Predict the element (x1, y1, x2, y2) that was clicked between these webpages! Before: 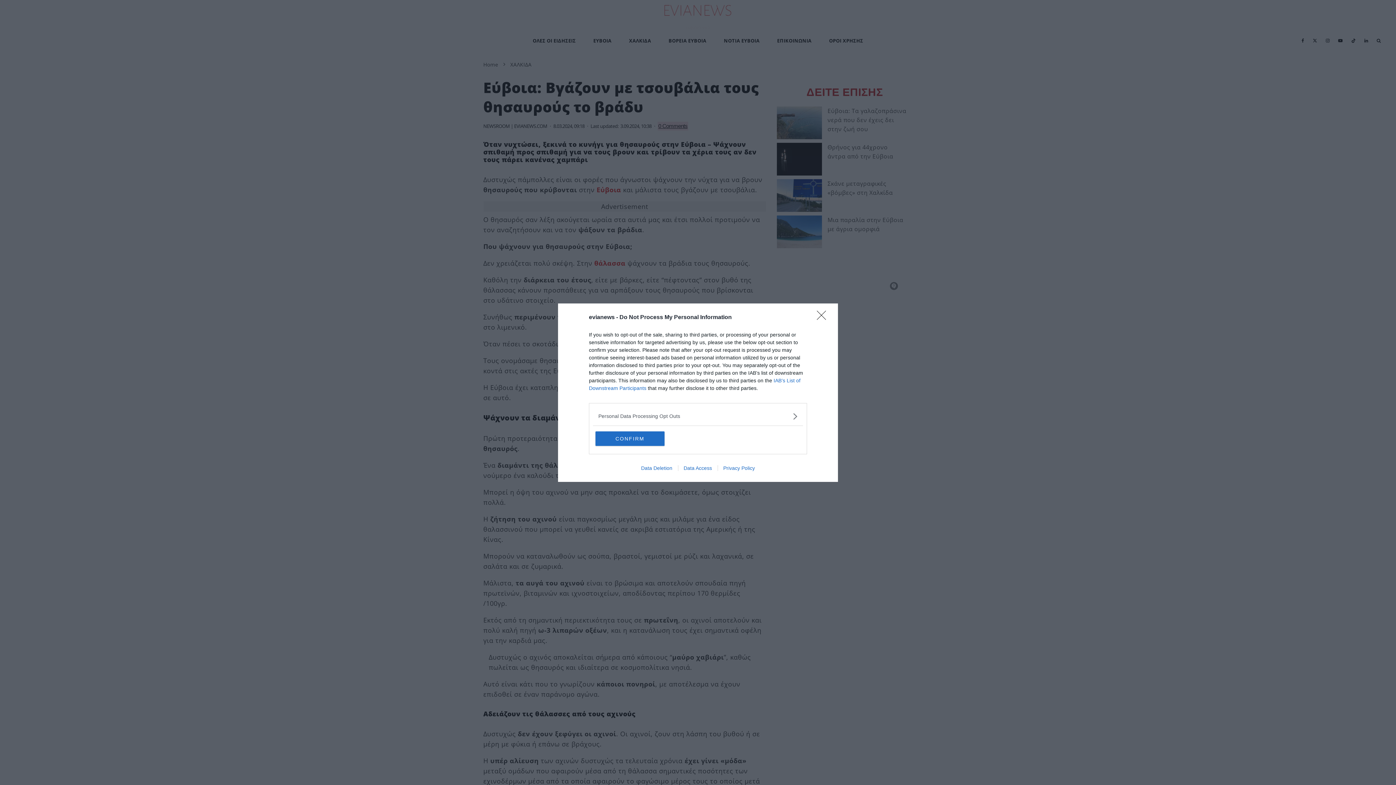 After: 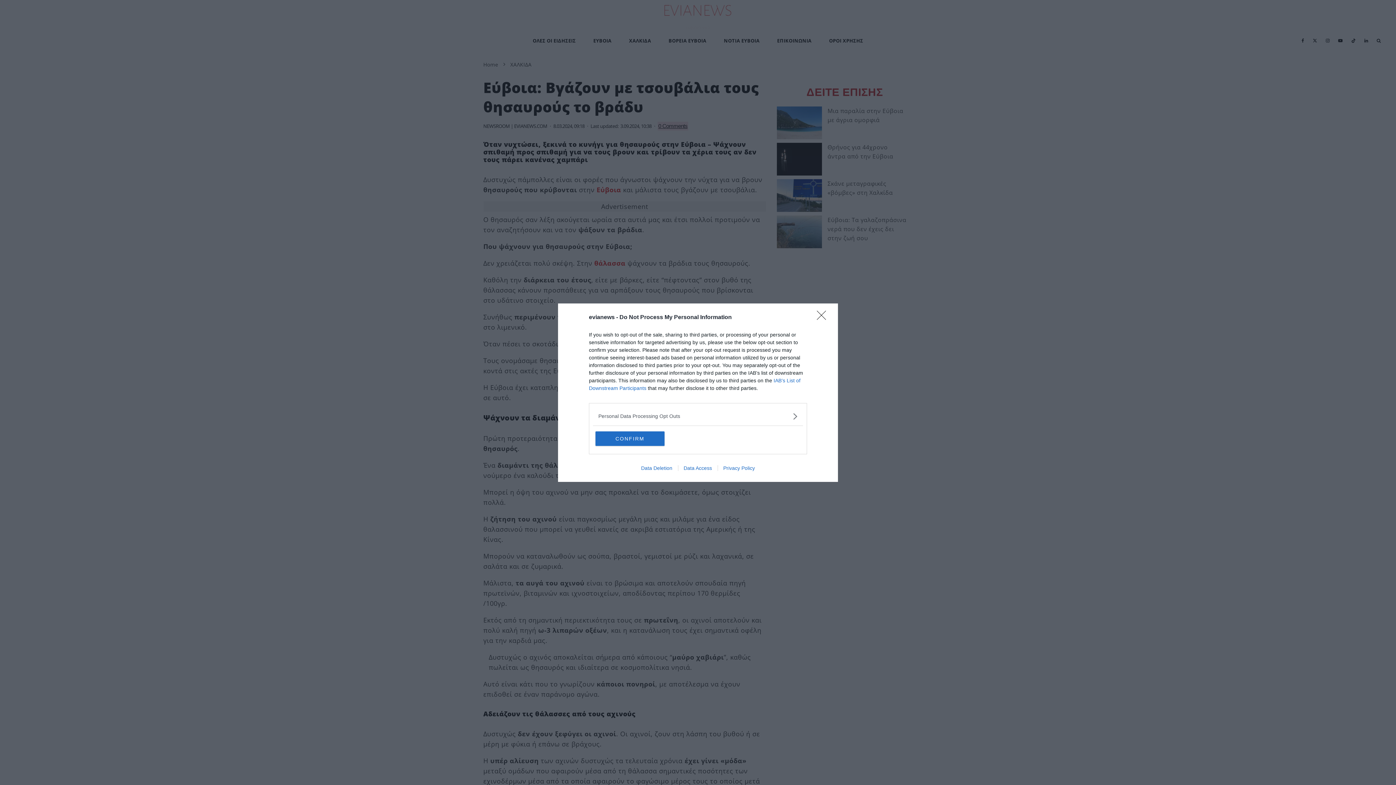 Action: bbox: (635, 465, 678, 471) label: Data Deletion